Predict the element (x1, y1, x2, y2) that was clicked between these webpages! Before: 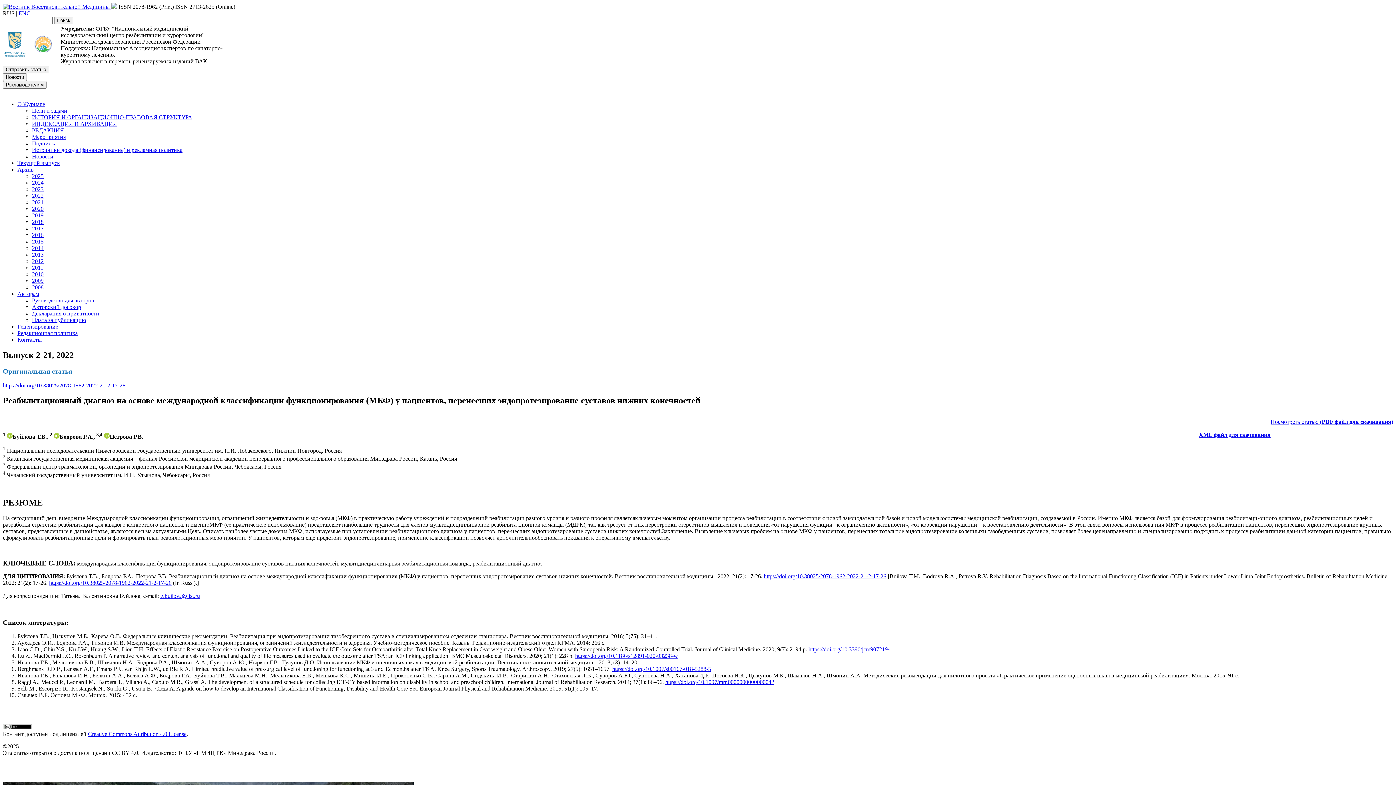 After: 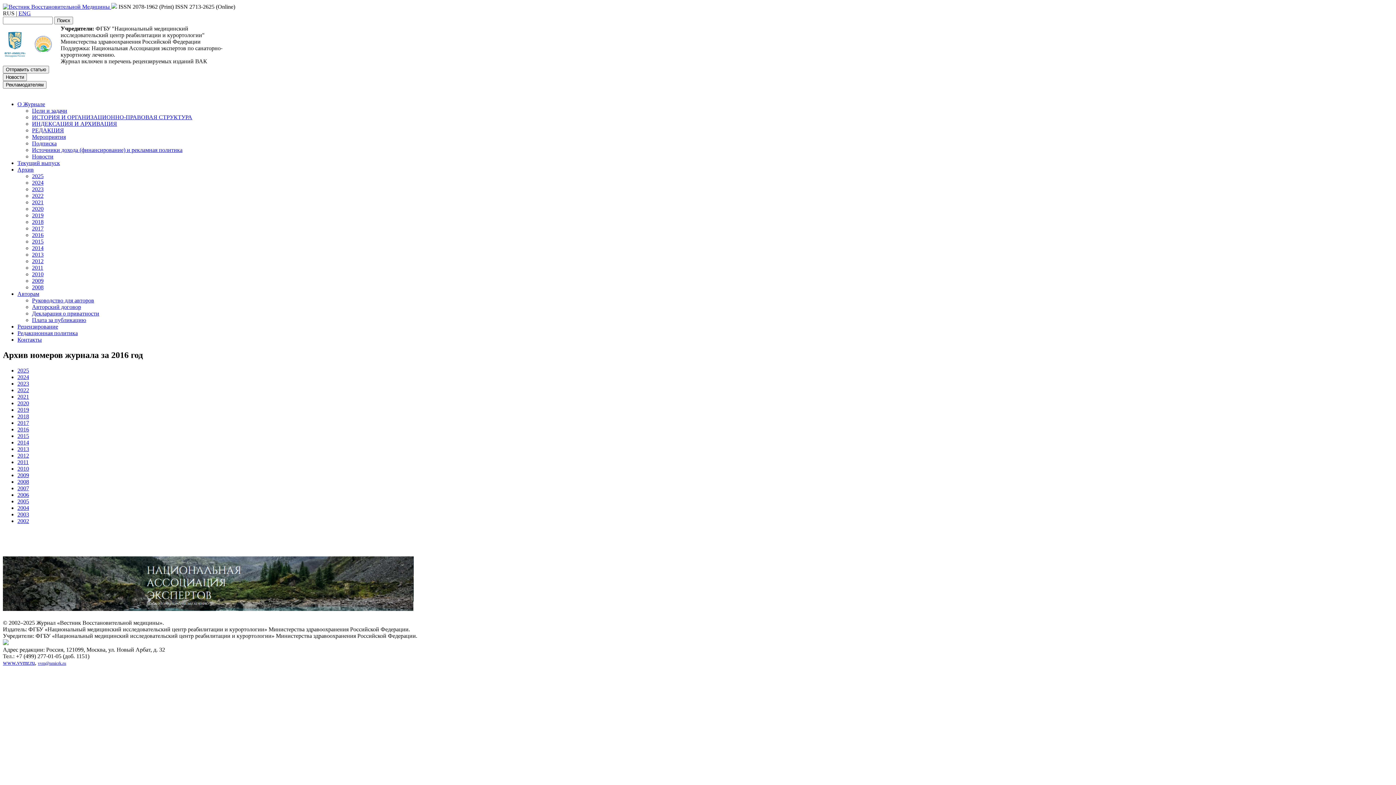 Action: label: 2016 bbox: (32, 232, 43, 238)